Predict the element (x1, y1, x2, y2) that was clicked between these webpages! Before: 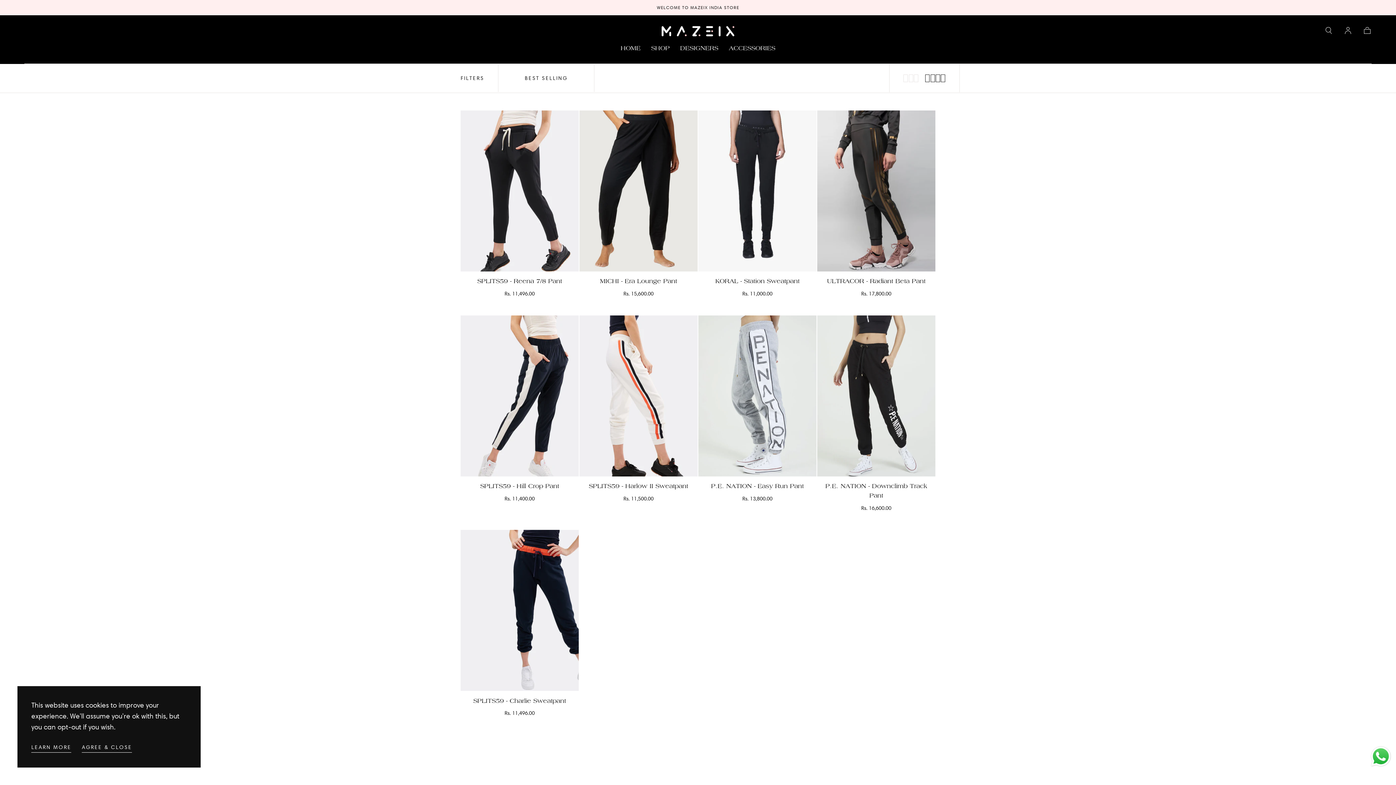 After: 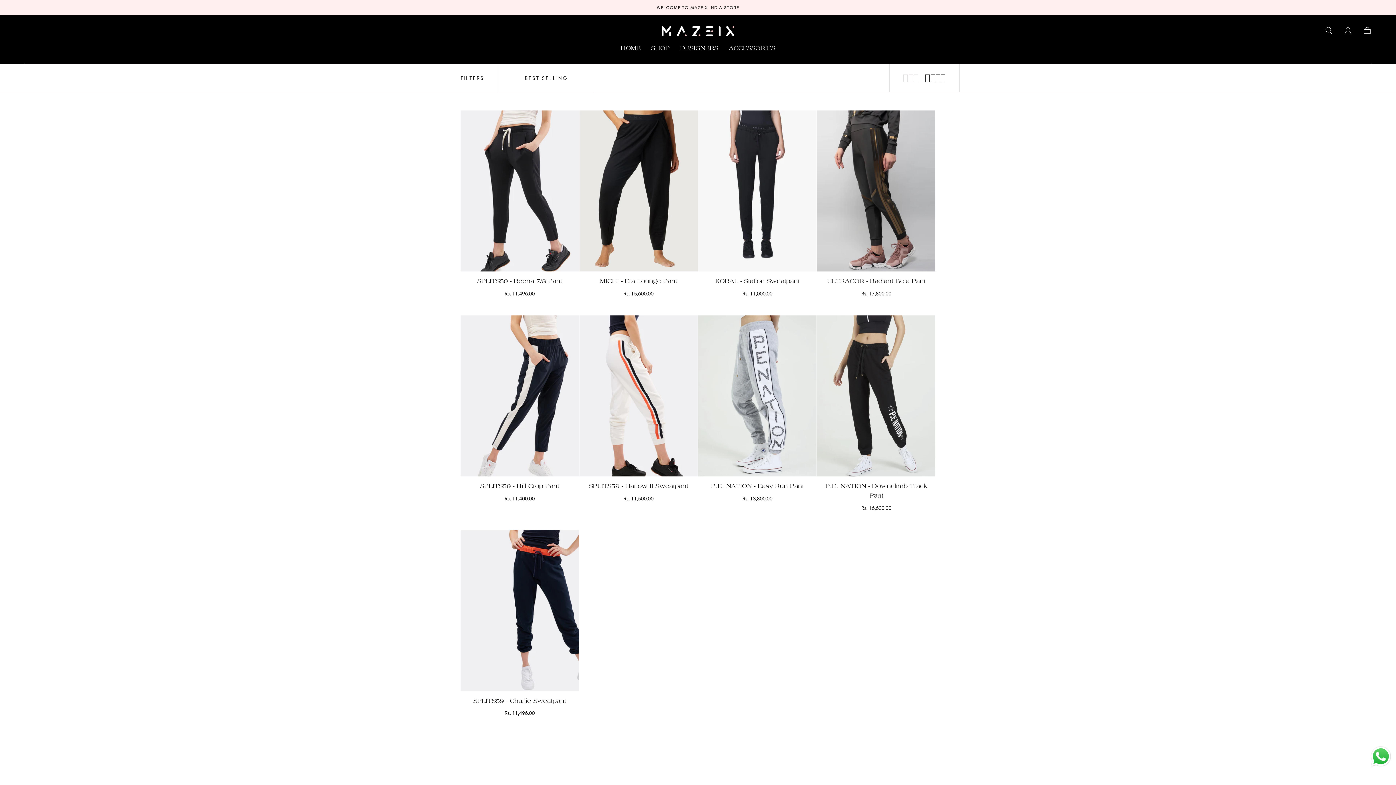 Action: label: AGREE & CLOSE bbox: (81, 743, 132, 754)